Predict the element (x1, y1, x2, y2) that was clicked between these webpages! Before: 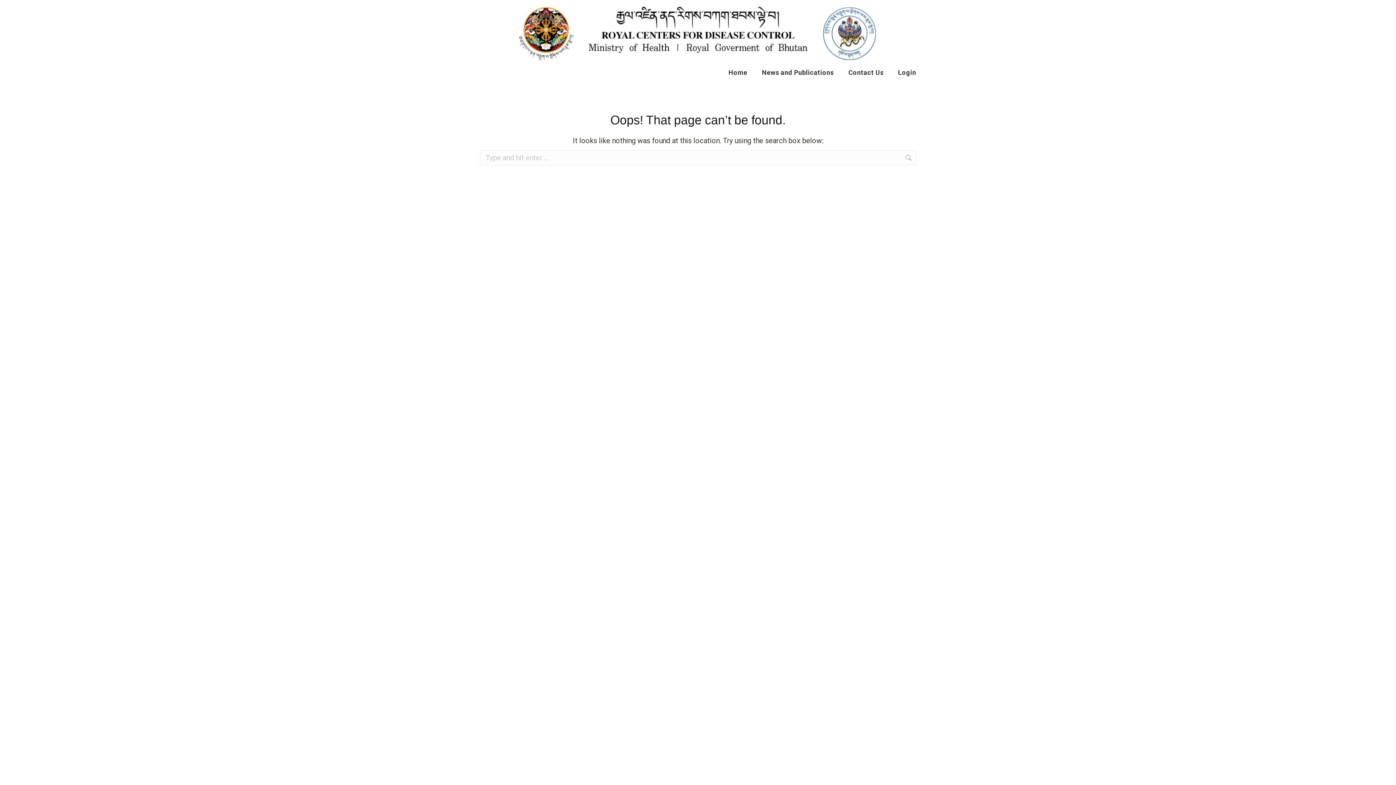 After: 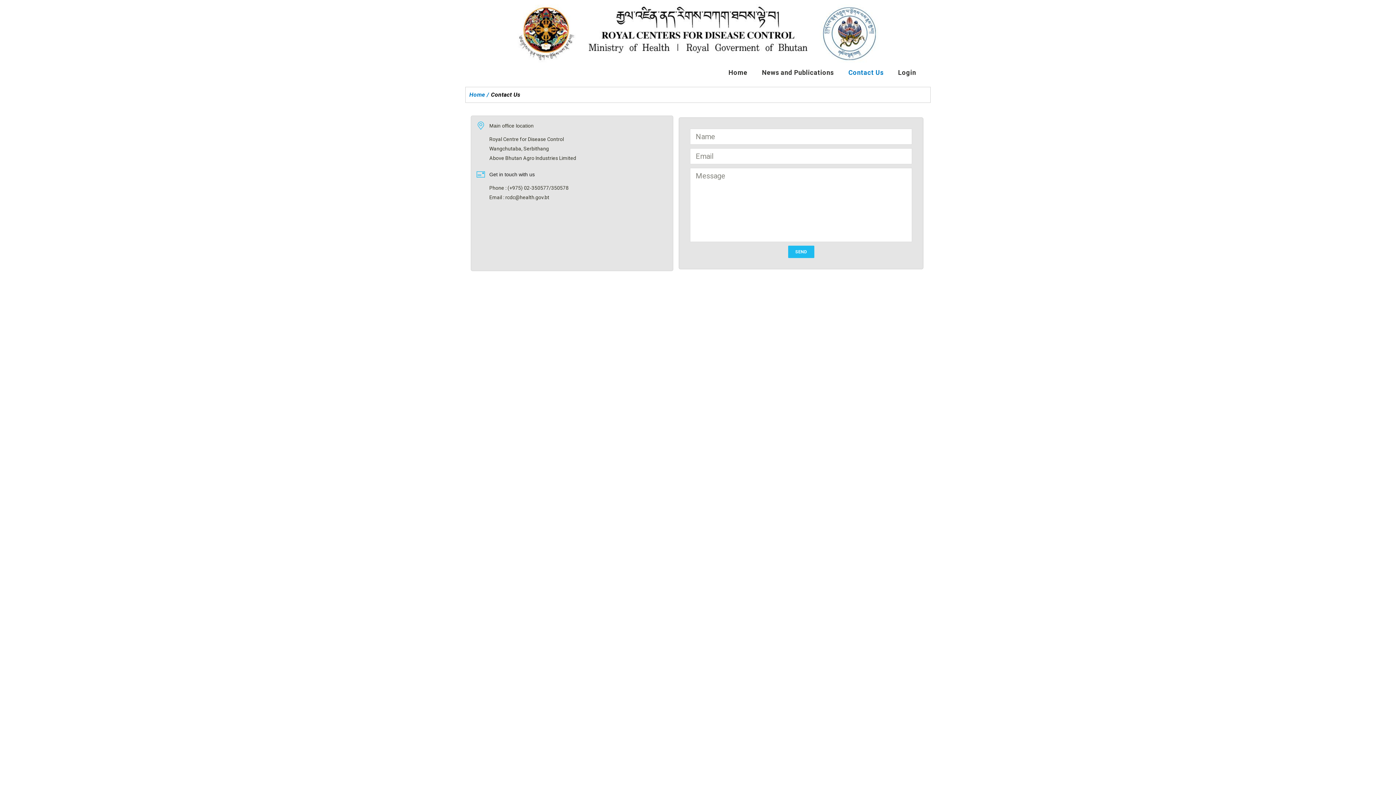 Action: label: Contact Us bbox: (841, 66, 891, 78)